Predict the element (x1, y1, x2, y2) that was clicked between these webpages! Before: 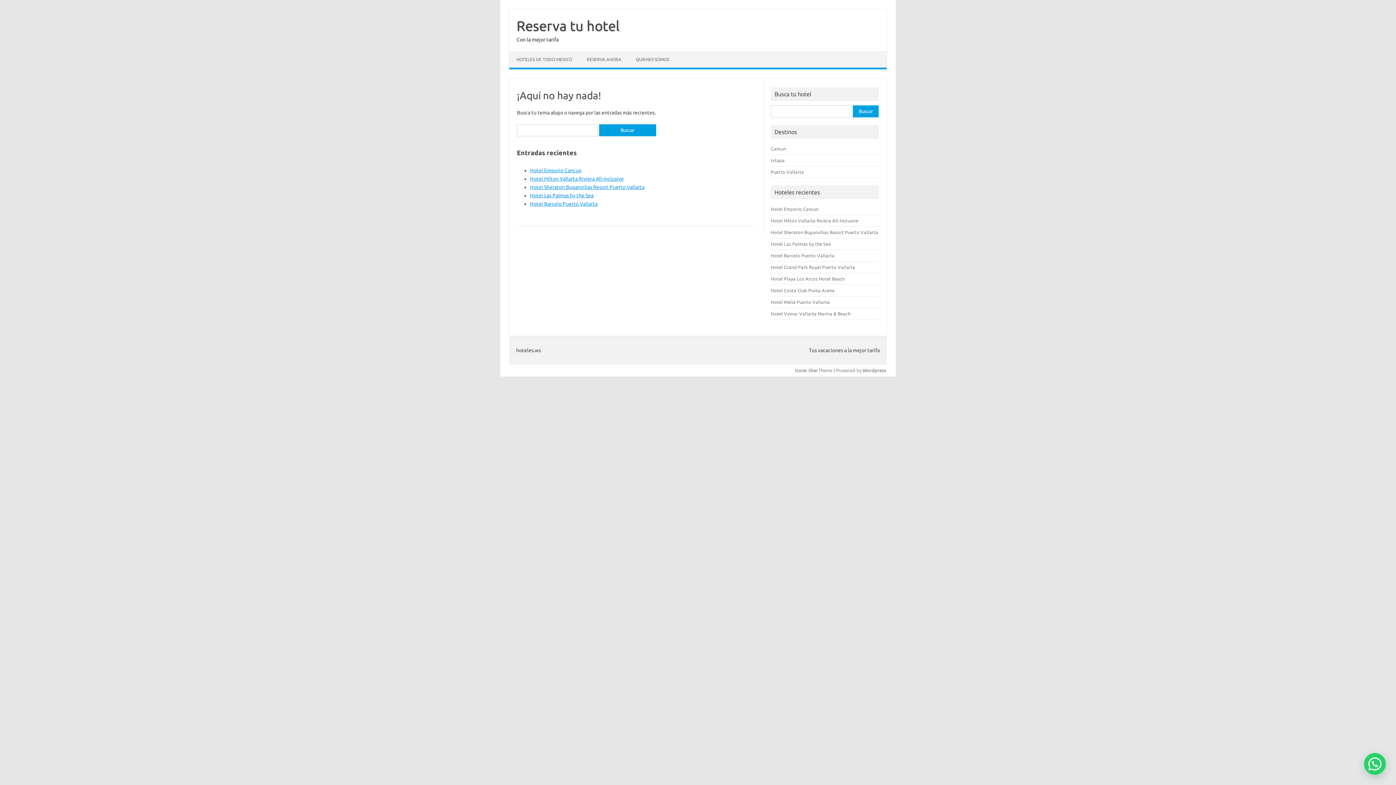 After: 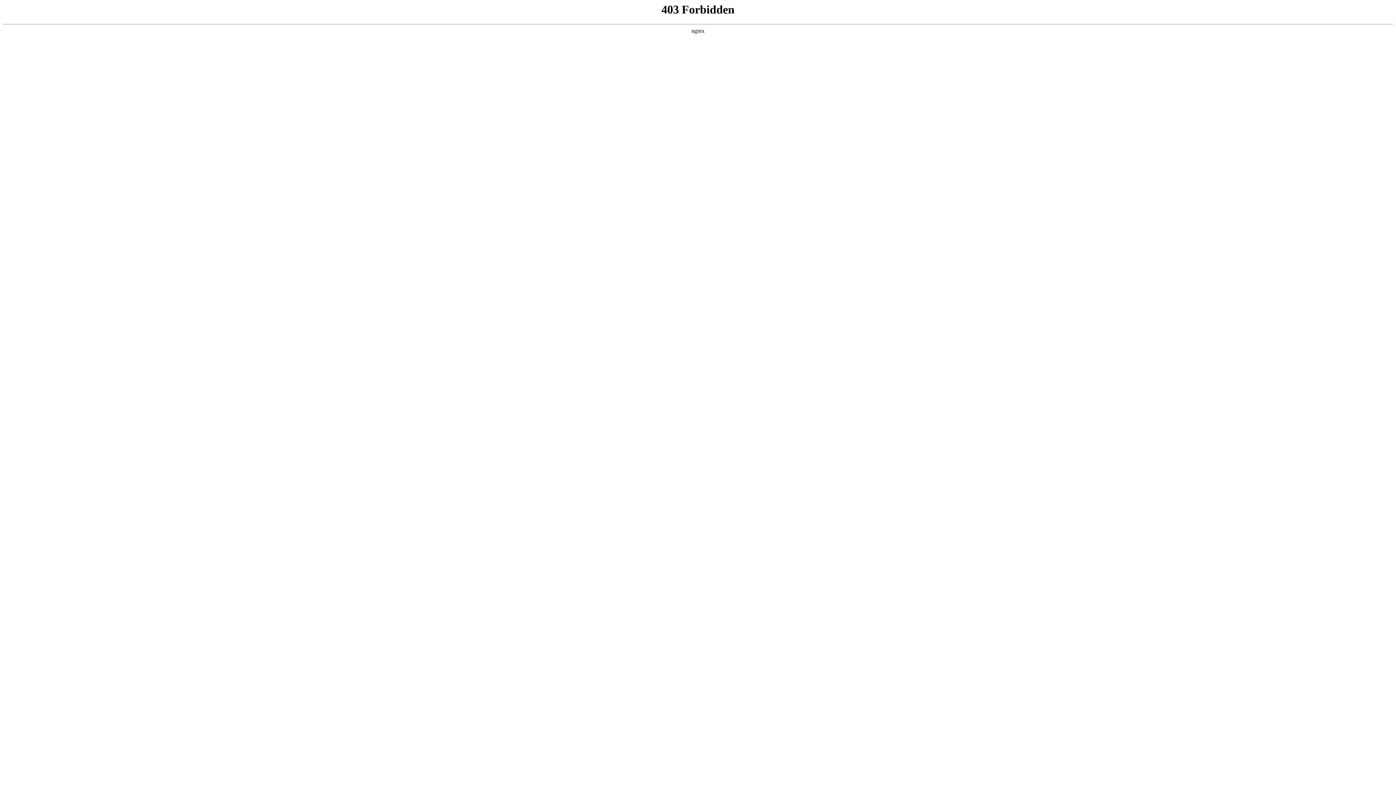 Action: bbox: (862, 368, 886, 373) label: Wordpress